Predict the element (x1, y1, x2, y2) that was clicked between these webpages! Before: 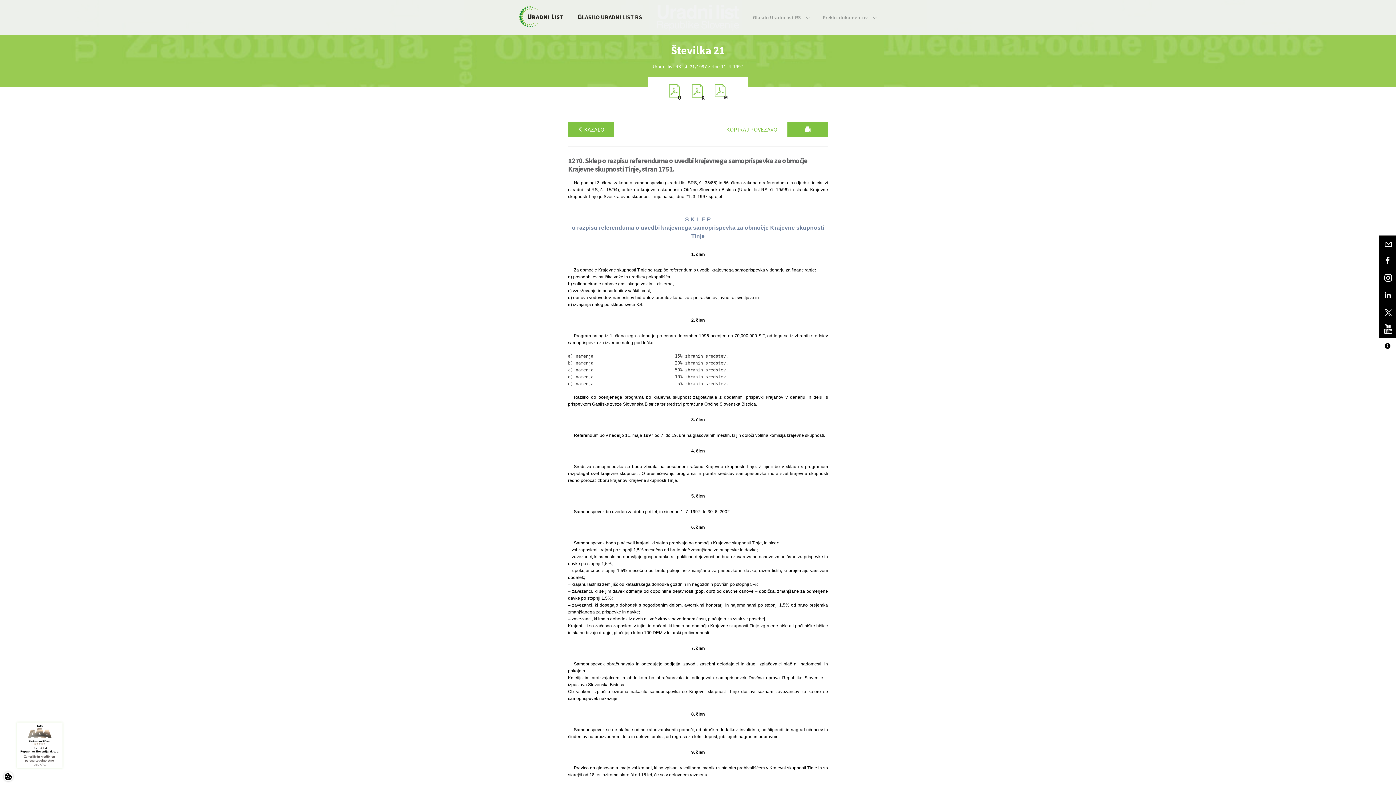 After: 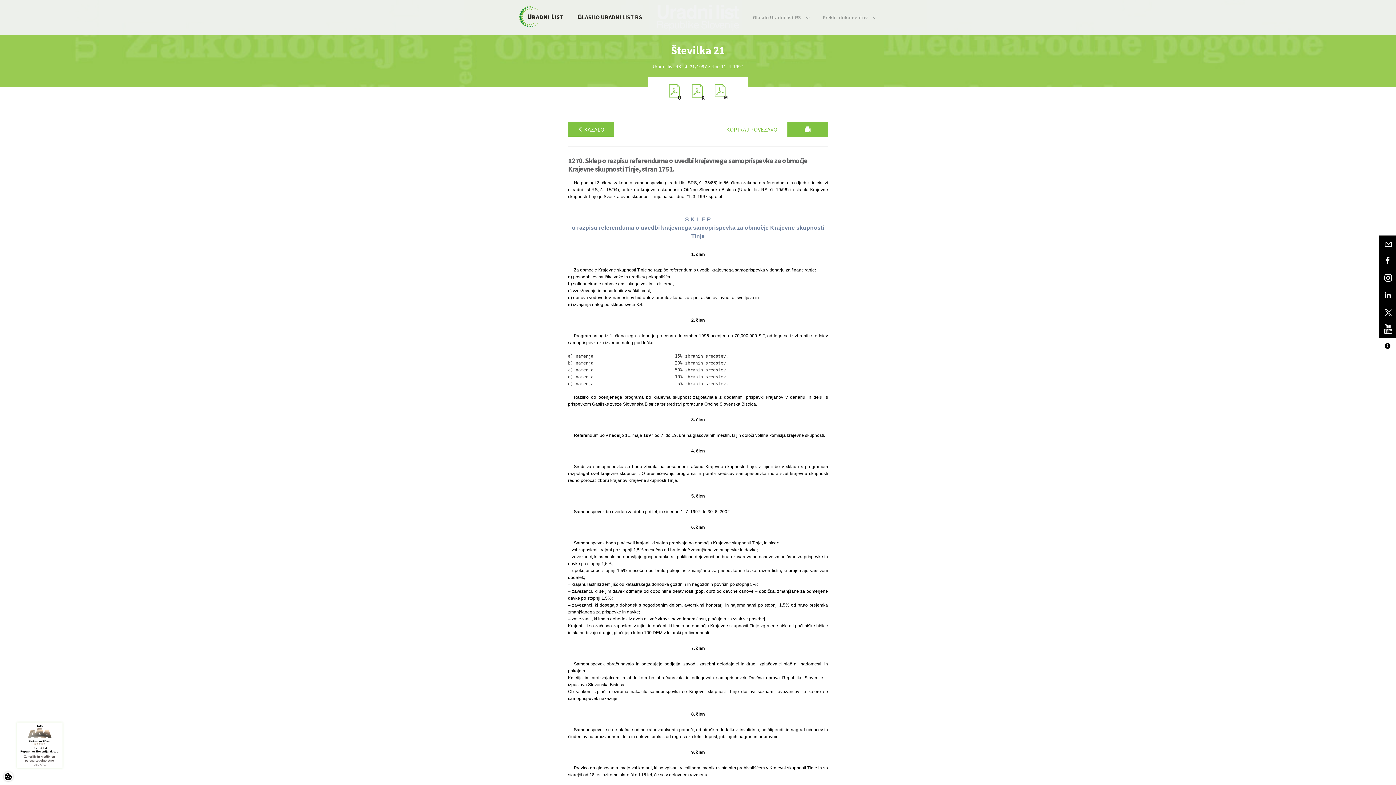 Action: bbox: (668, 84, 681, 99)